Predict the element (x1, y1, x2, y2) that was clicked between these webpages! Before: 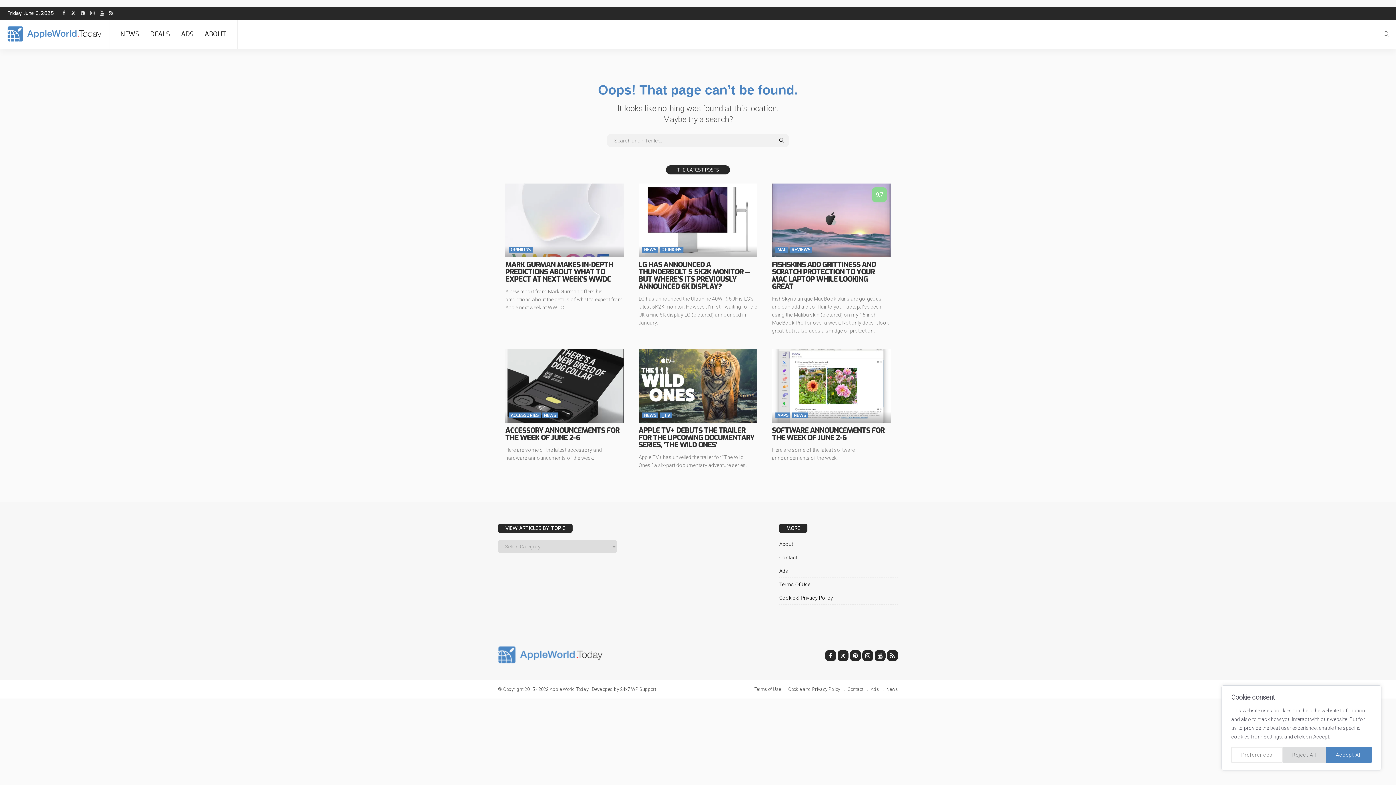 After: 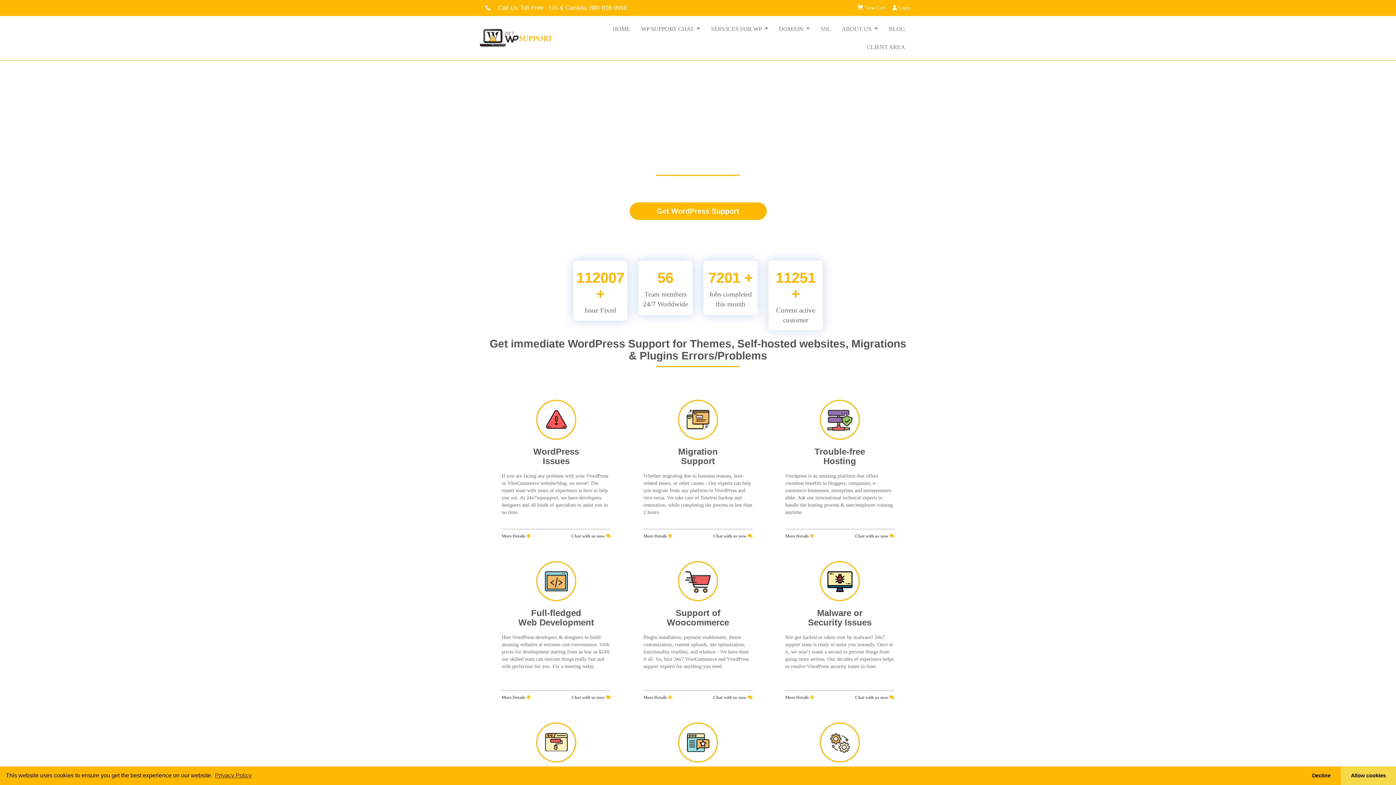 Action: bbox: (620, 686, 656, 692) label: 24x7 WP Support